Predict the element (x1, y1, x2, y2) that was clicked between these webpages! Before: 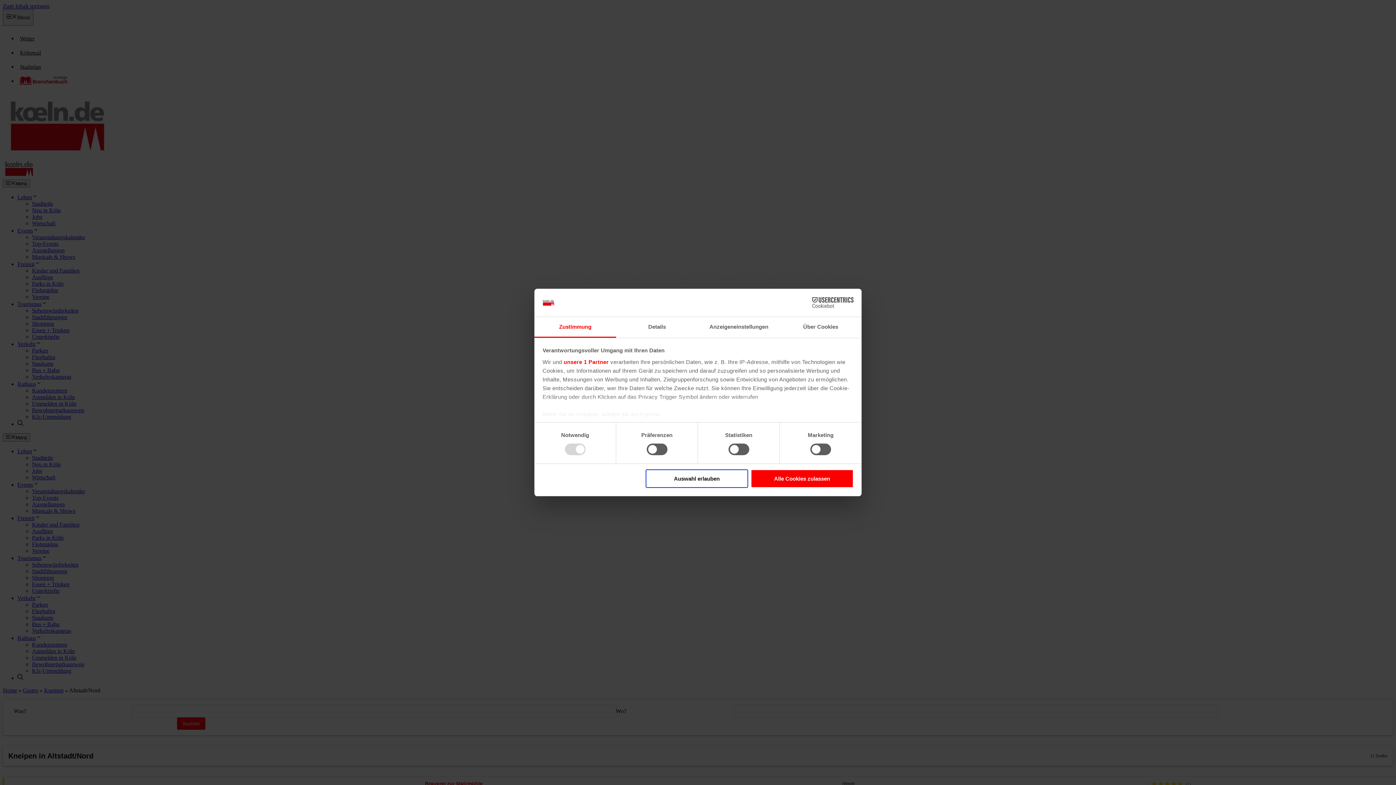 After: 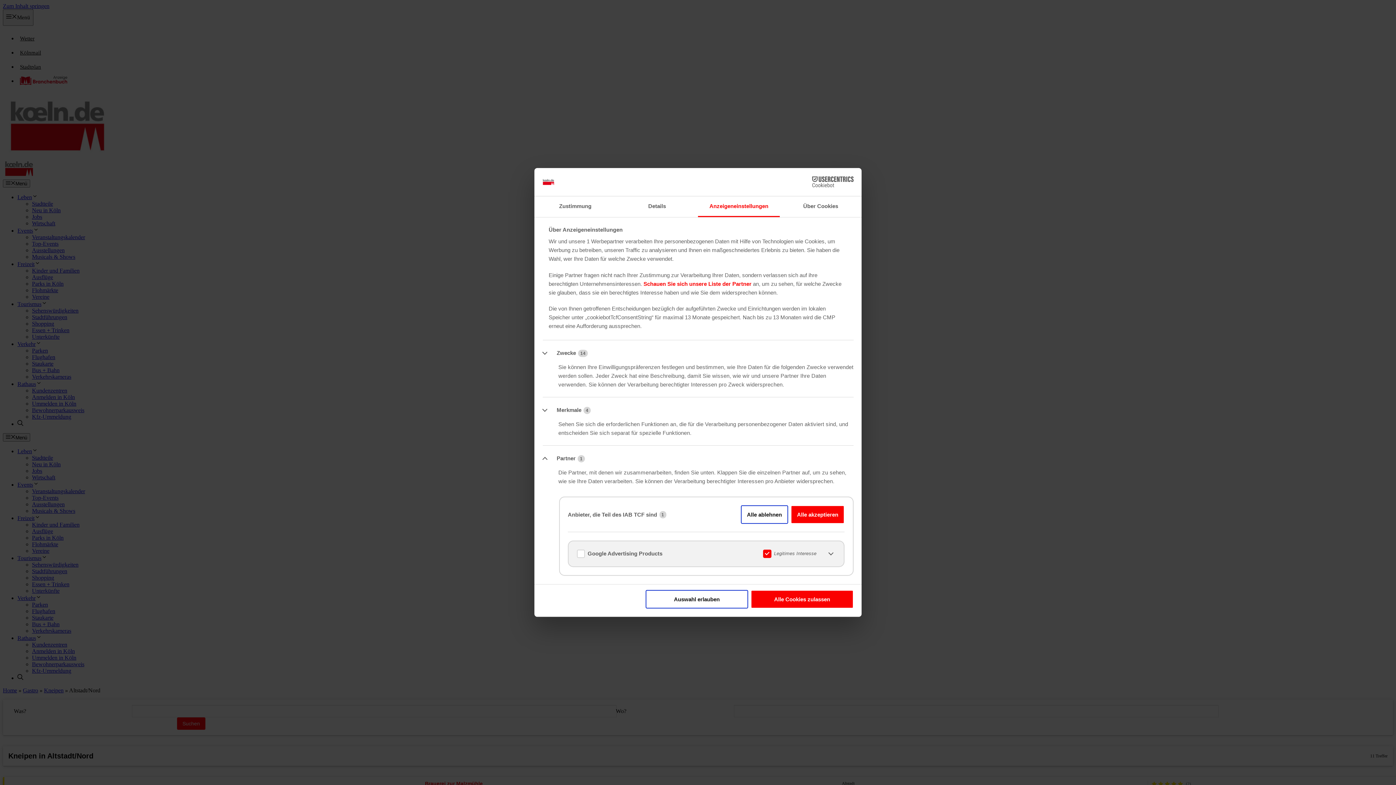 Action: label: unsere 1 Partner bbox: (563, 359, 608, 365)